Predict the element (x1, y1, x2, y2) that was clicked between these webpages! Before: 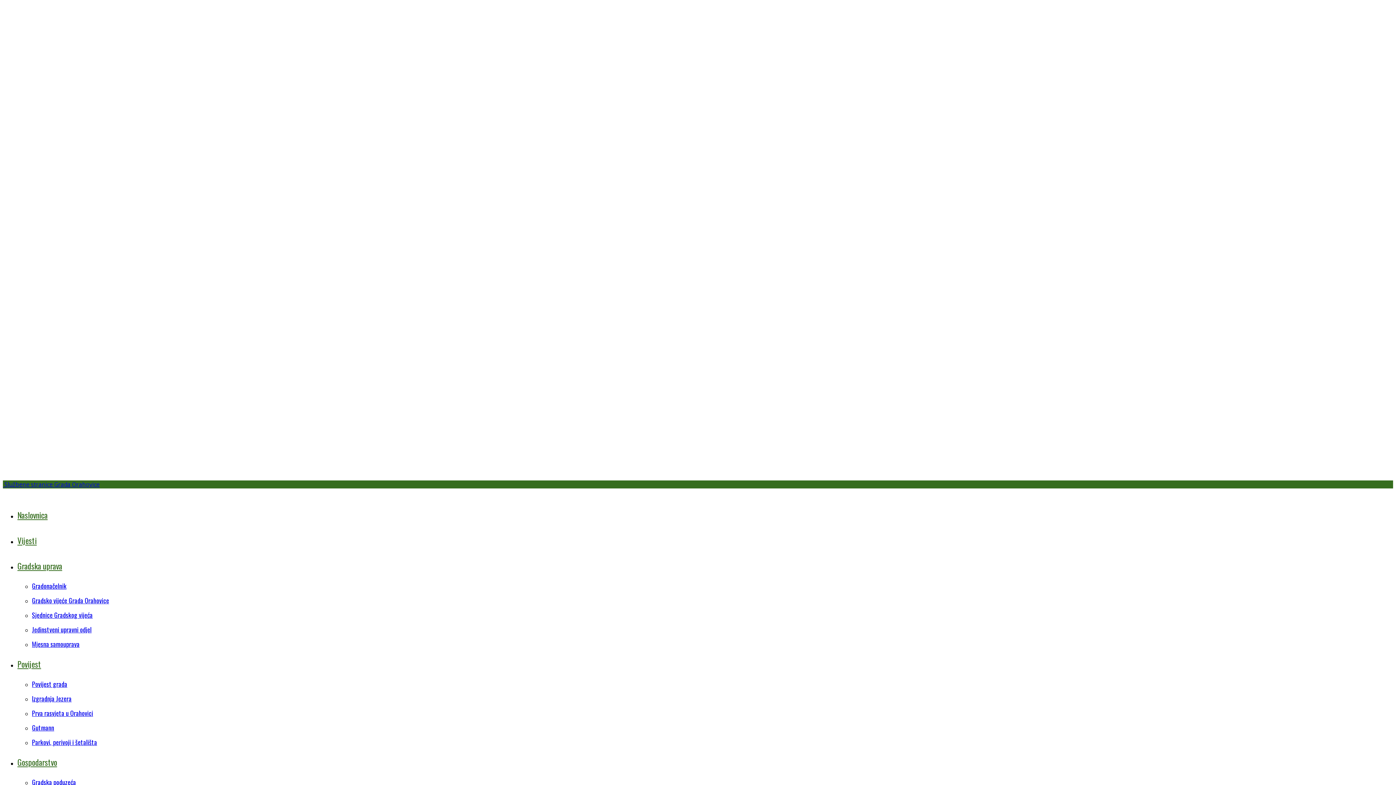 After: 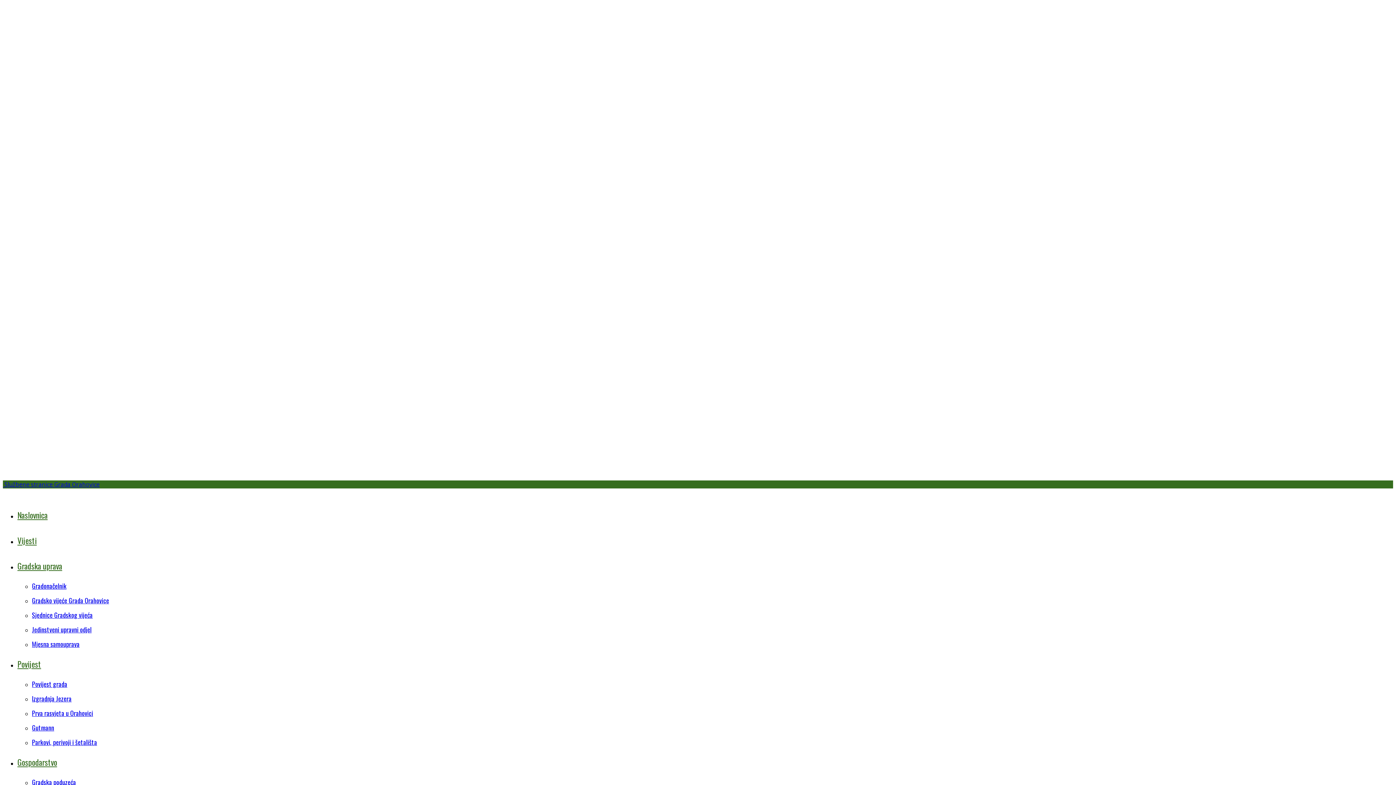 Action: bbox: (32, 723, 54, 732) label: Gutmann